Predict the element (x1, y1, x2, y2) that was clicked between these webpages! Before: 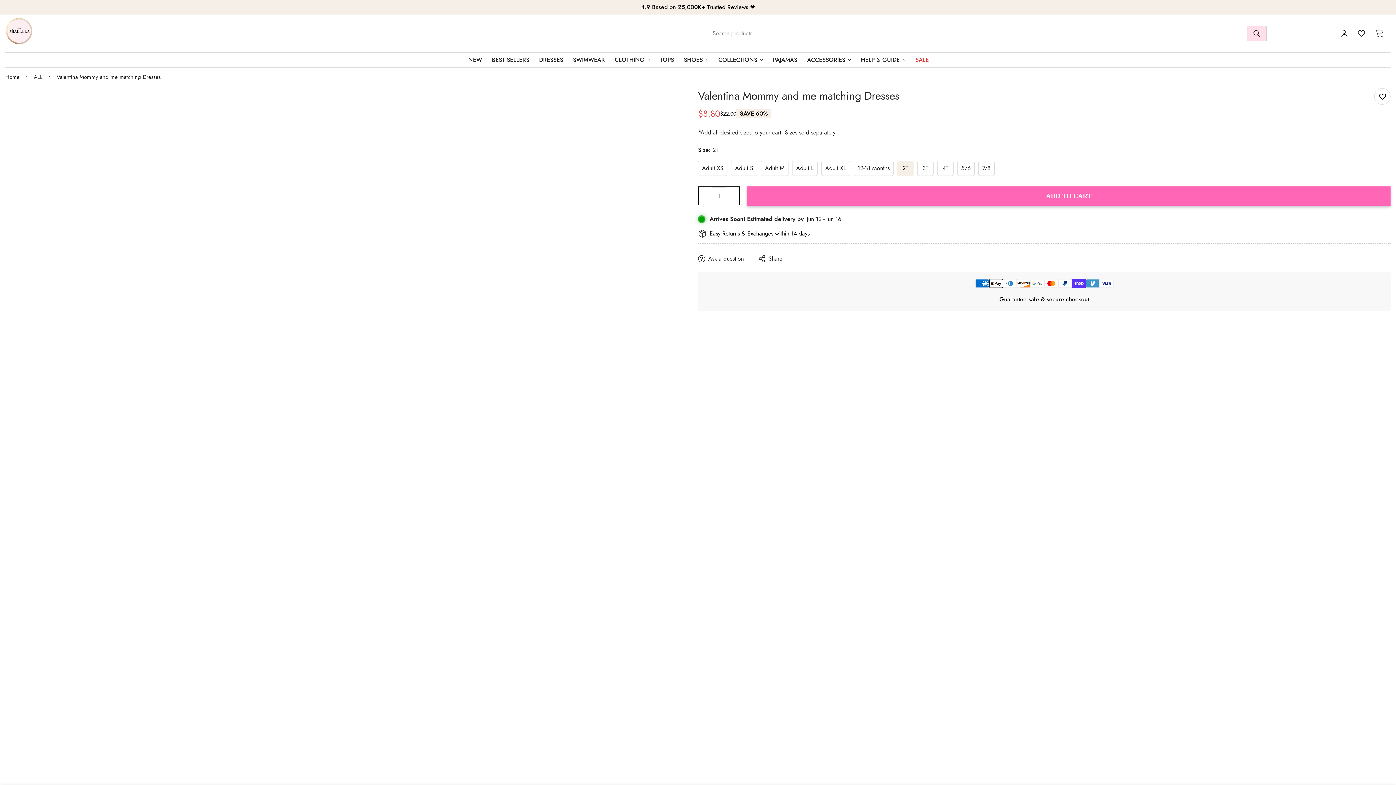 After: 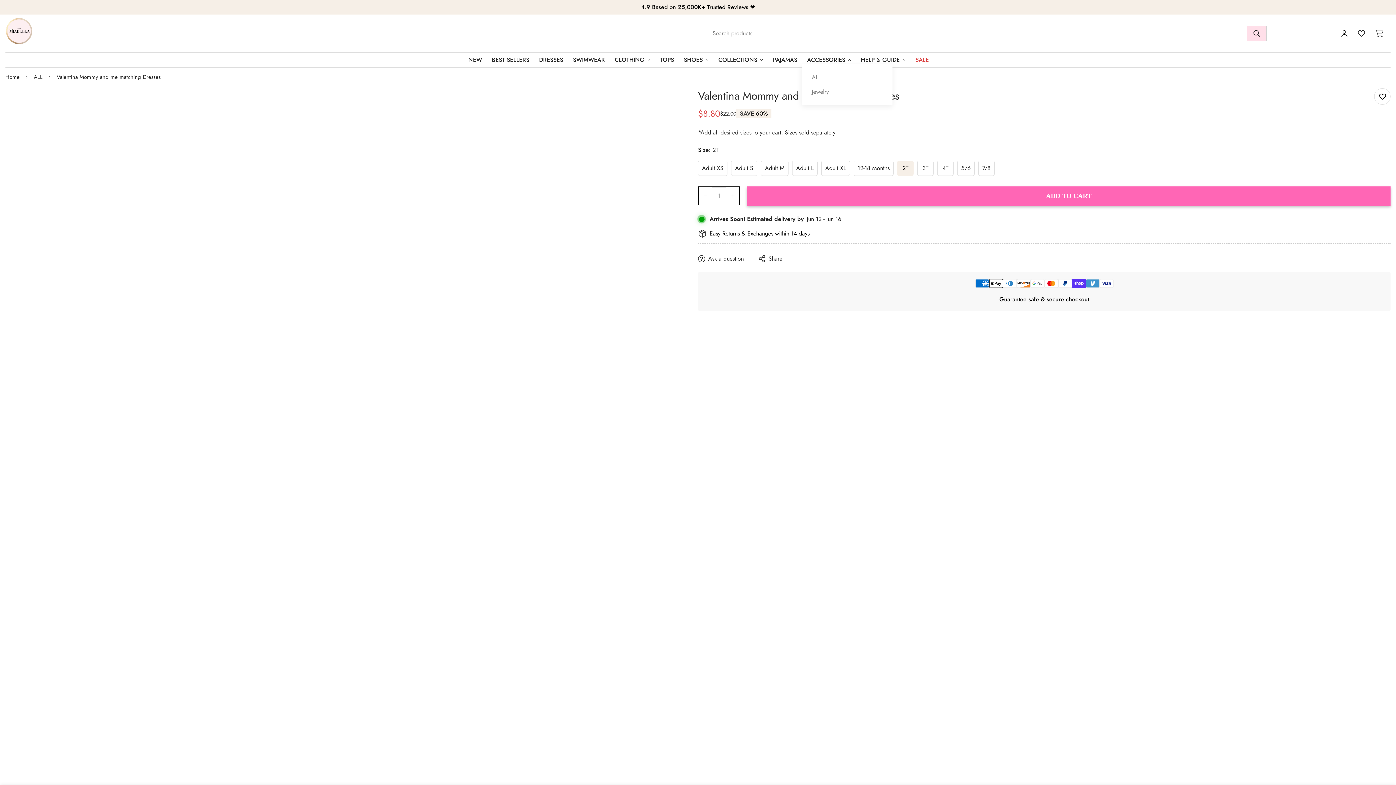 Action: bbox: (801, 55, 855, 64) label: ACCESSORIES